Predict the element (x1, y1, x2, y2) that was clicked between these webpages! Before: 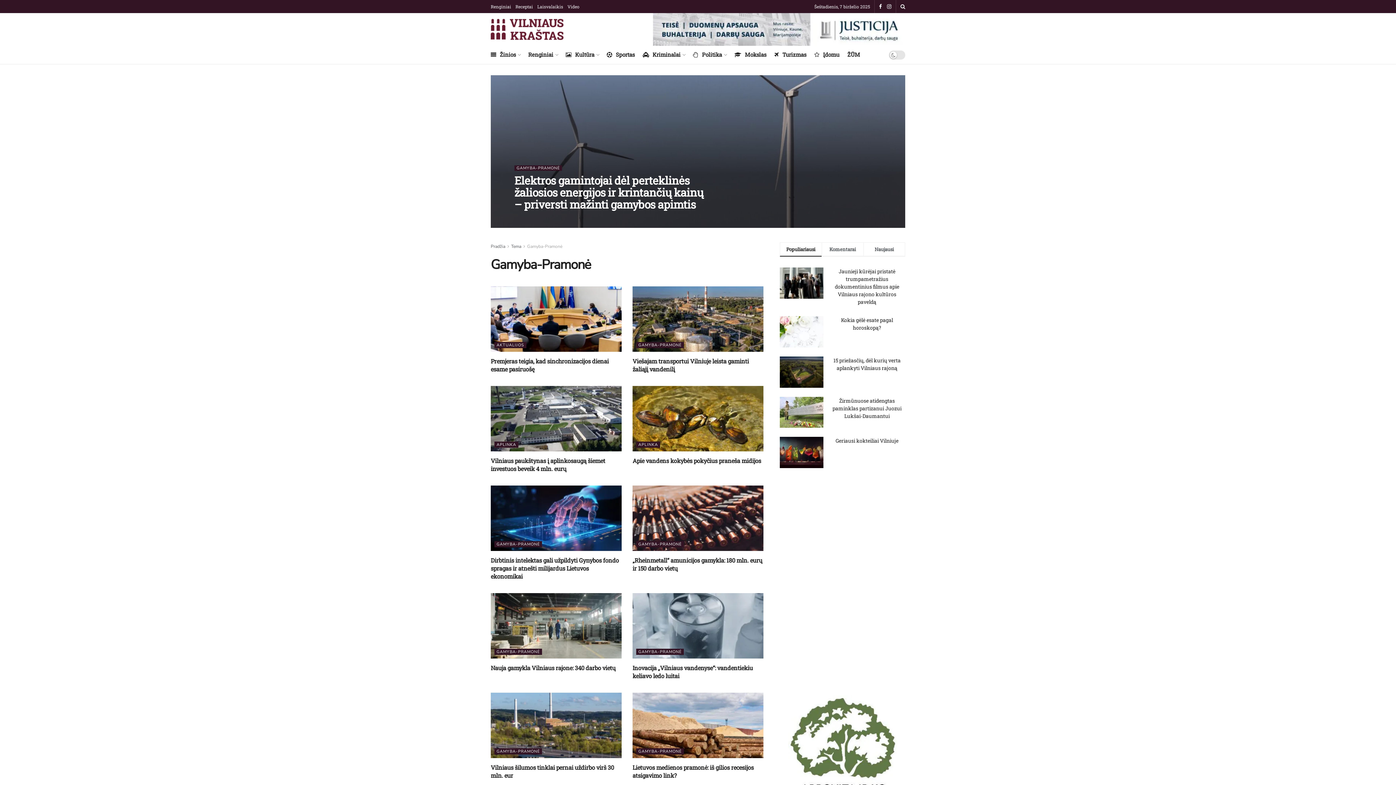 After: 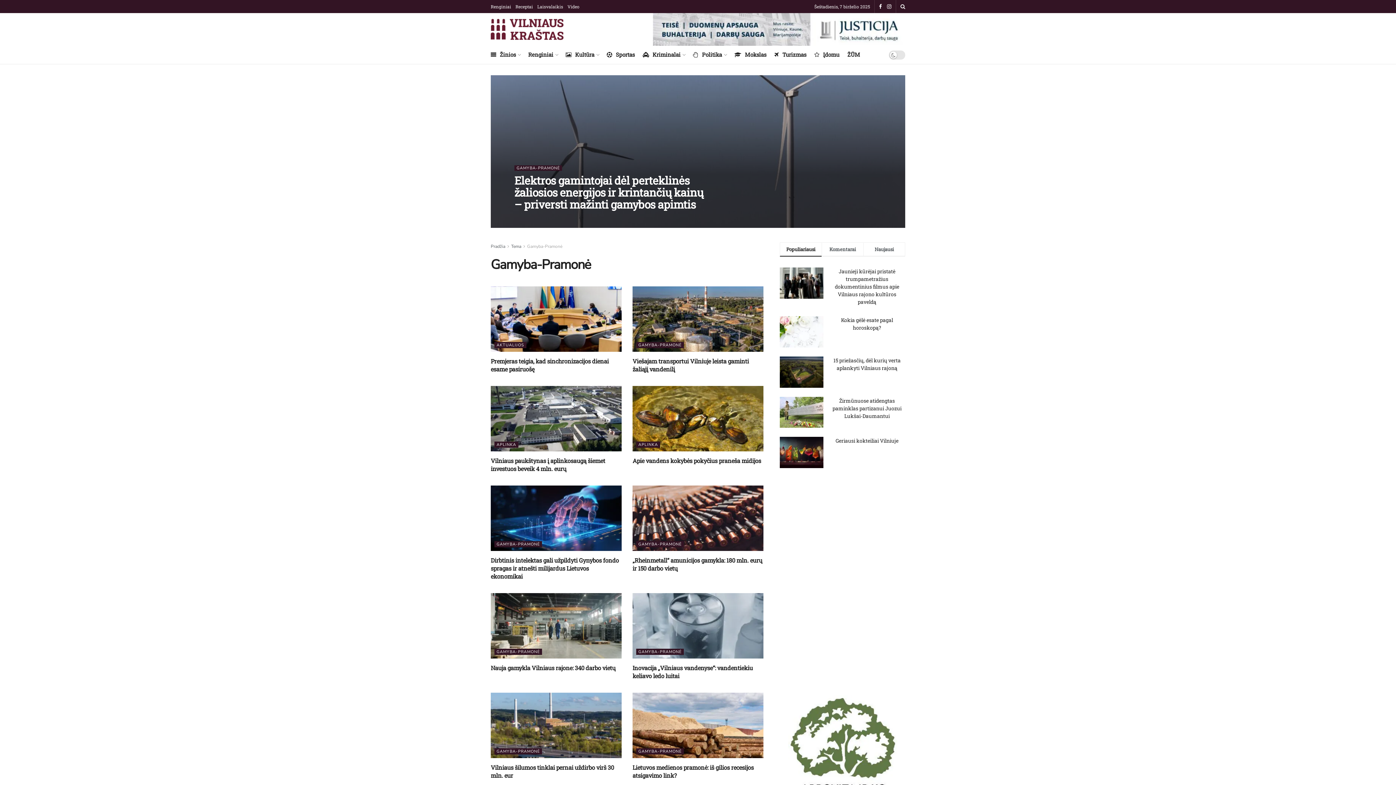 Action: label: GAMYBA-PRAMONĖ bbox: (494, 541, 542, 547)